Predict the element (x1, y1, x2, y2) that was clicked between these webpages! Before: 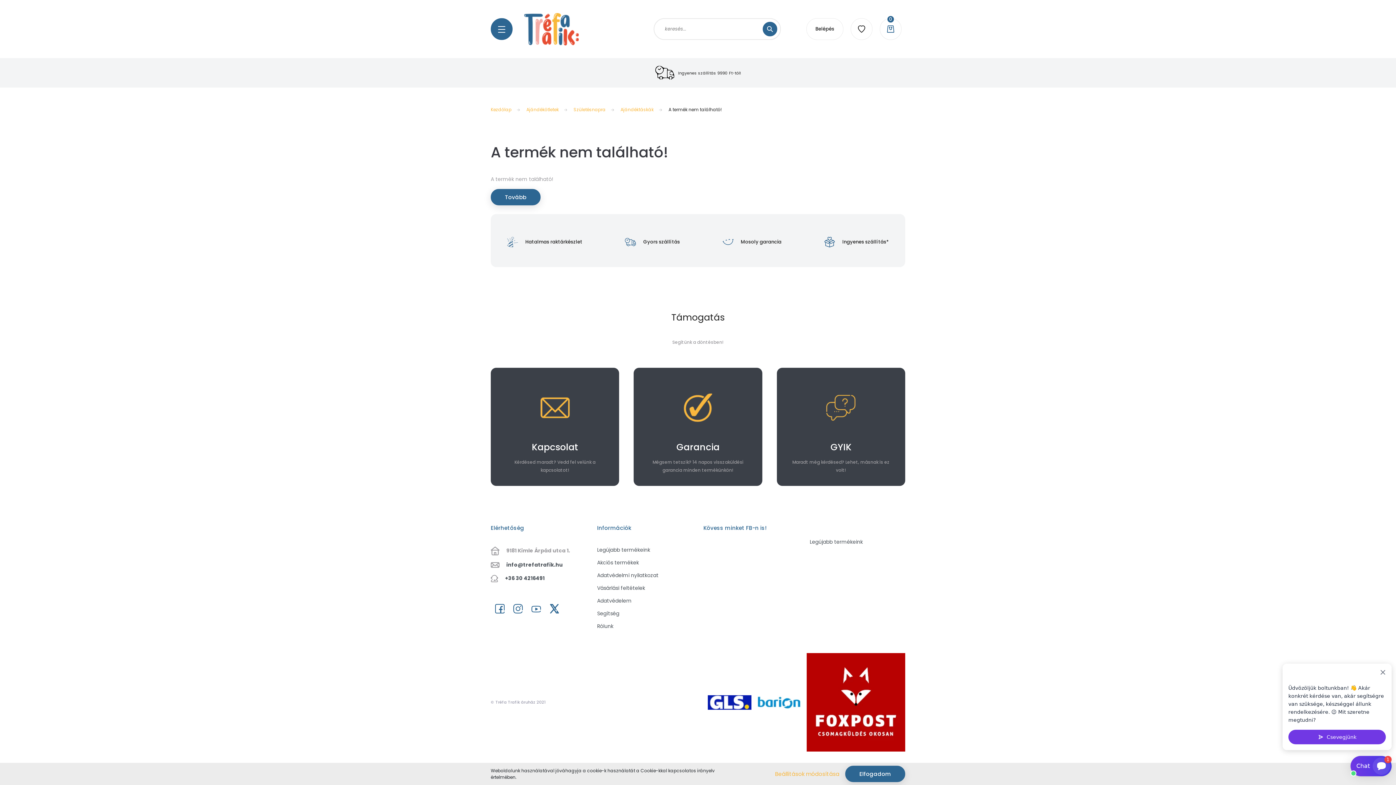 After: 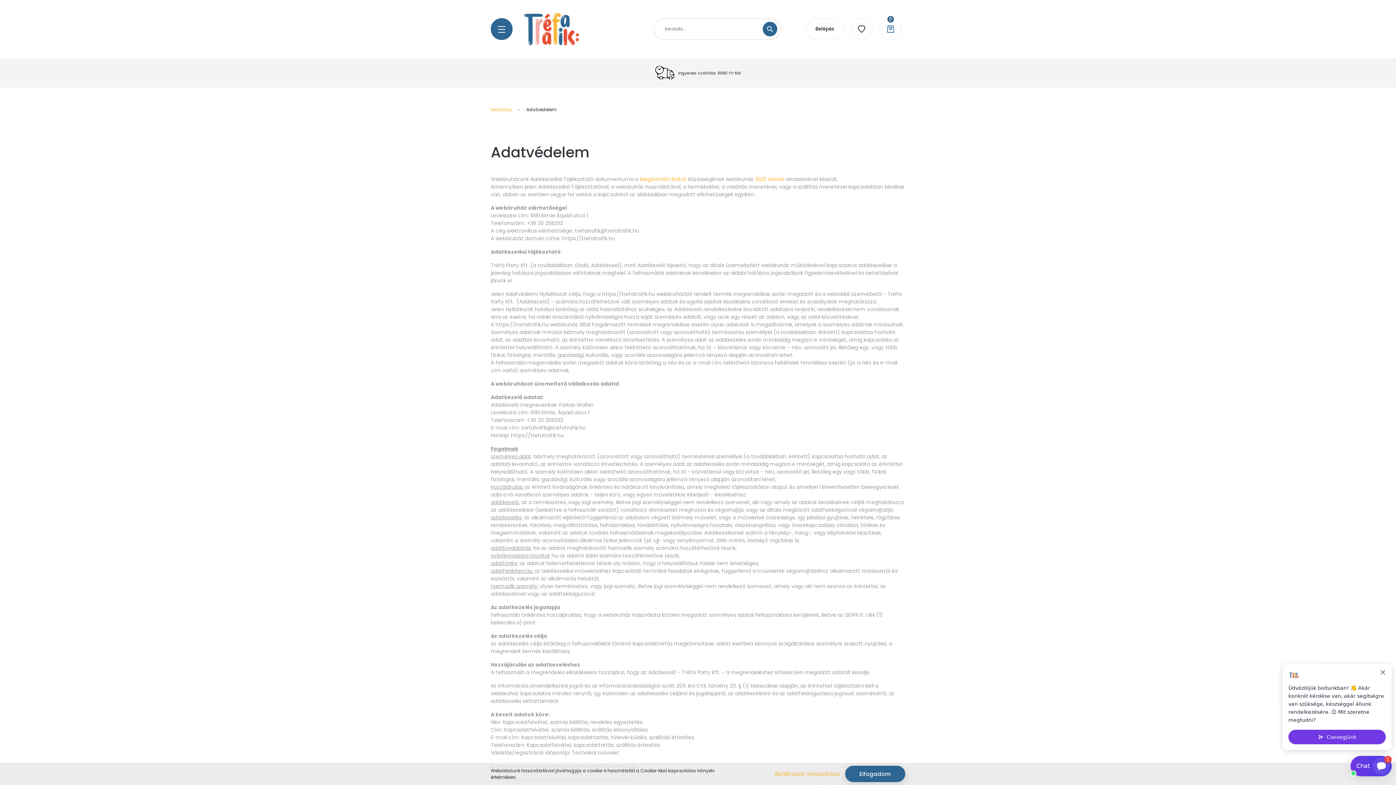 Action: bbox: (597, 597, 692, 610) label: Adatvédelem